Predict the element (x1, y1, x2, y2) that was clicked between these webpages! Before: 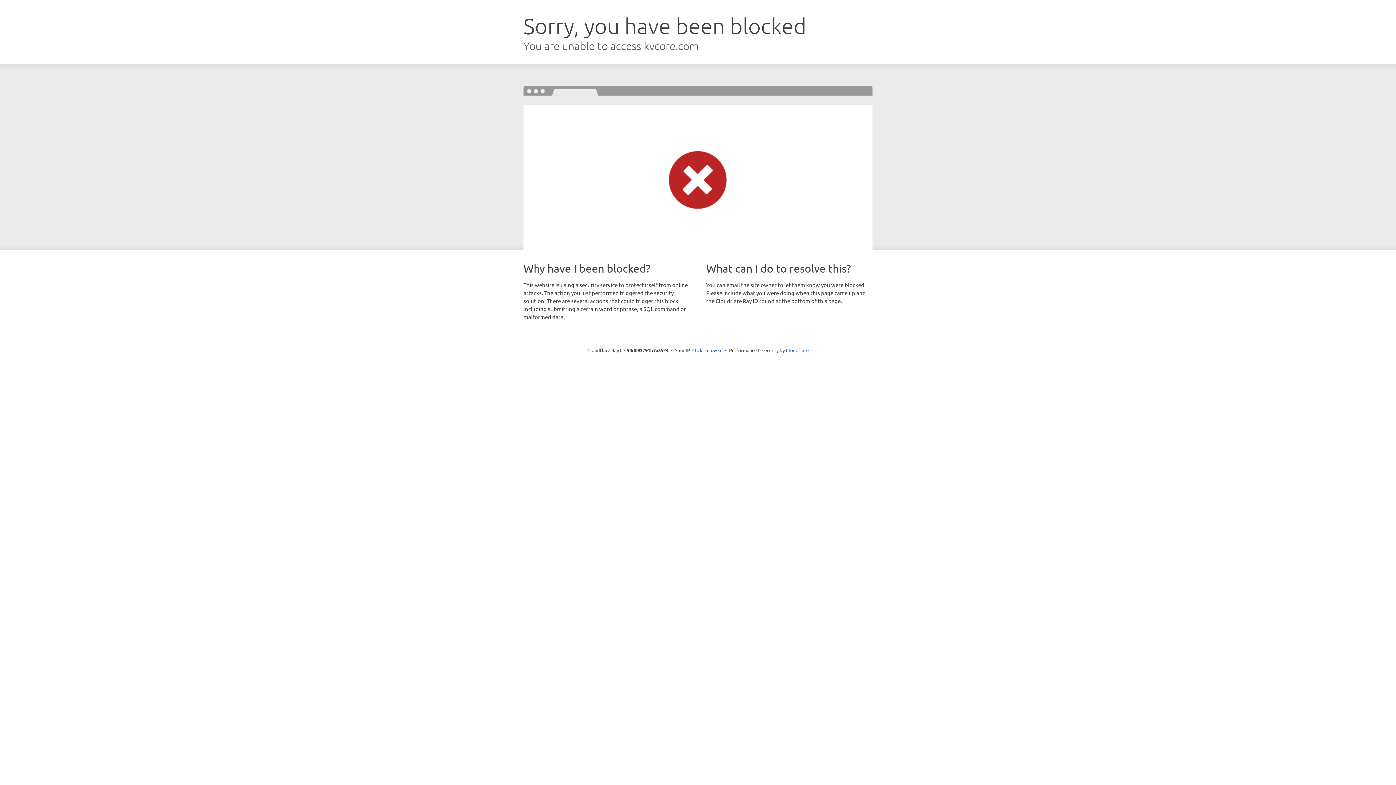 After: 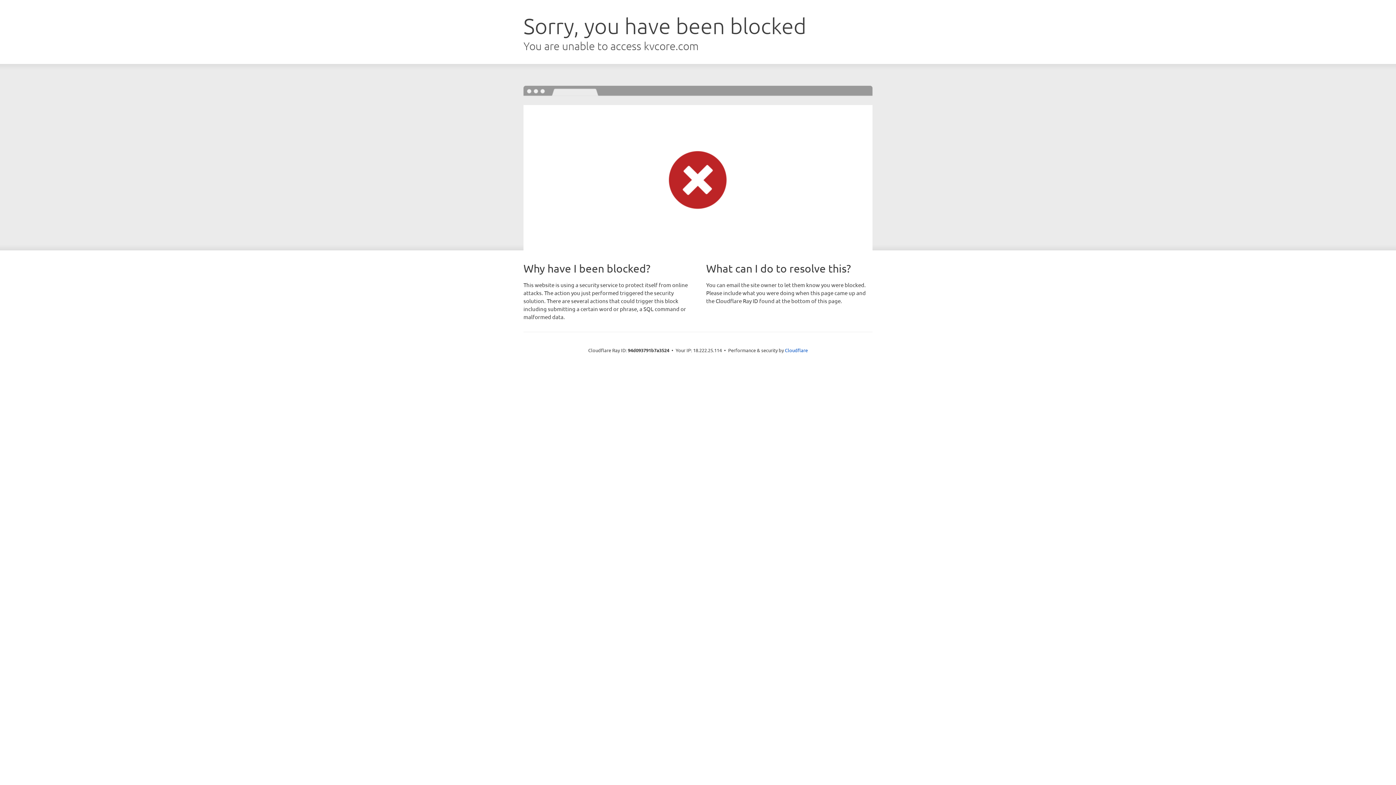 Action: bbox: (692, 346, 722, 353) label: Click to reveal